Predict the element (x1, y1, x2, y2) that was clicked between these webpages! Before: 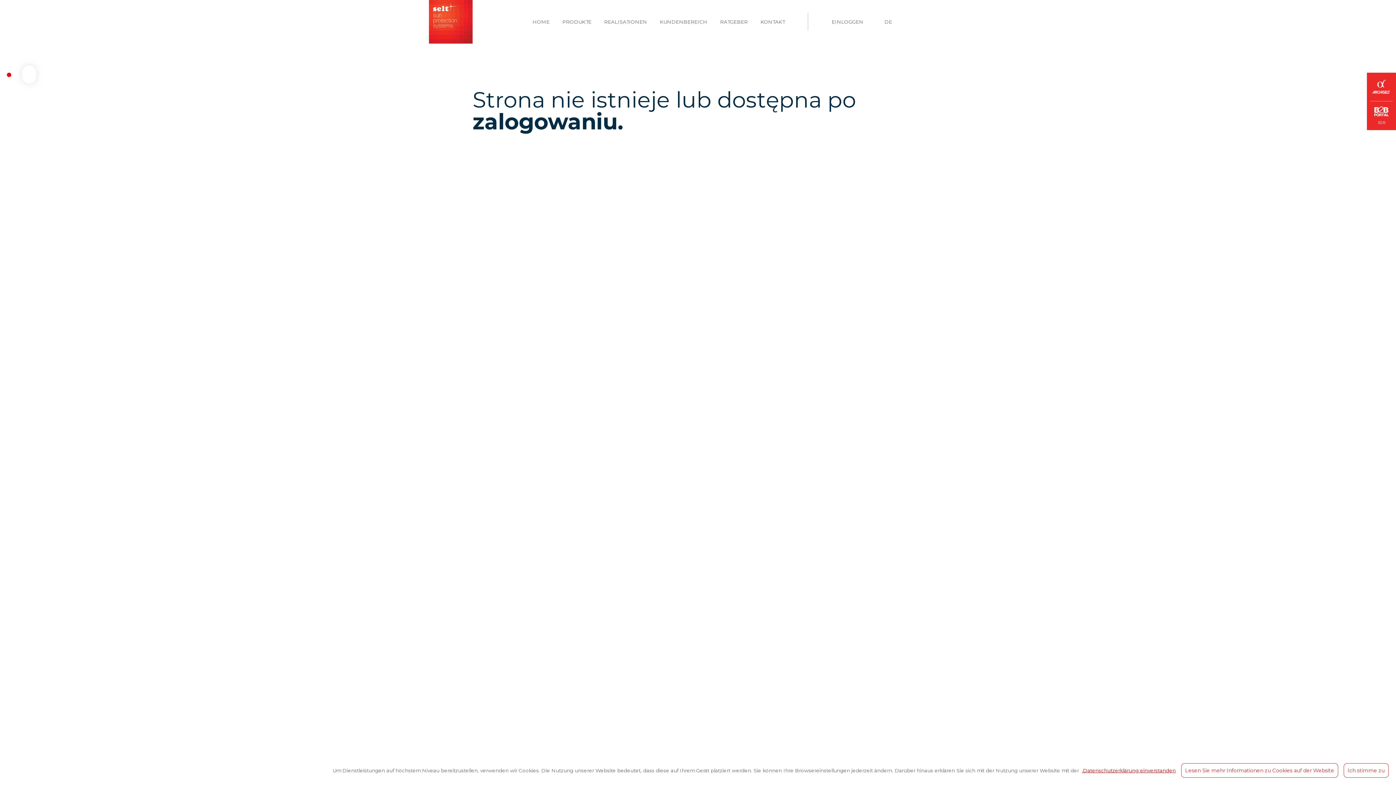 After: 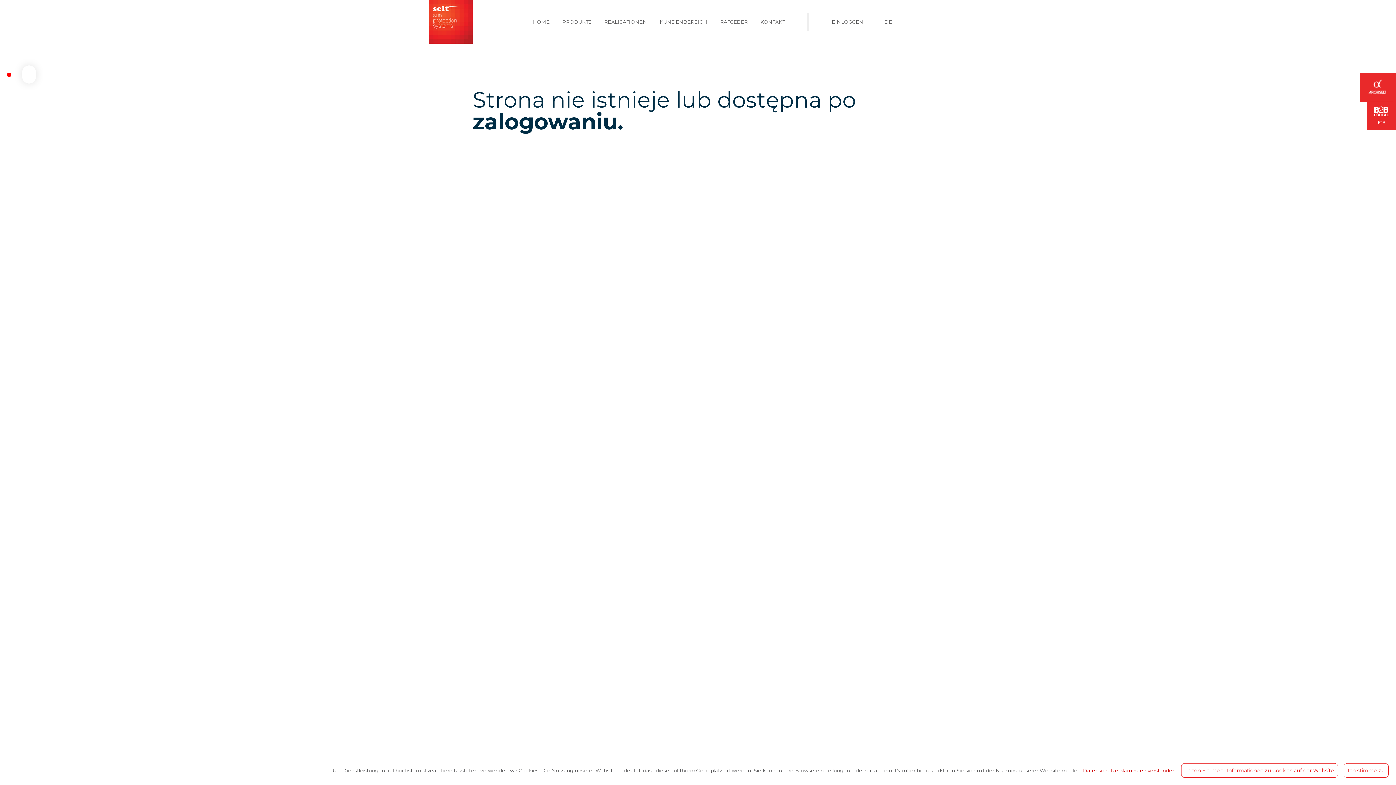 Action: label: archiselt.com bbox: (1367, 72, 1396, 101)